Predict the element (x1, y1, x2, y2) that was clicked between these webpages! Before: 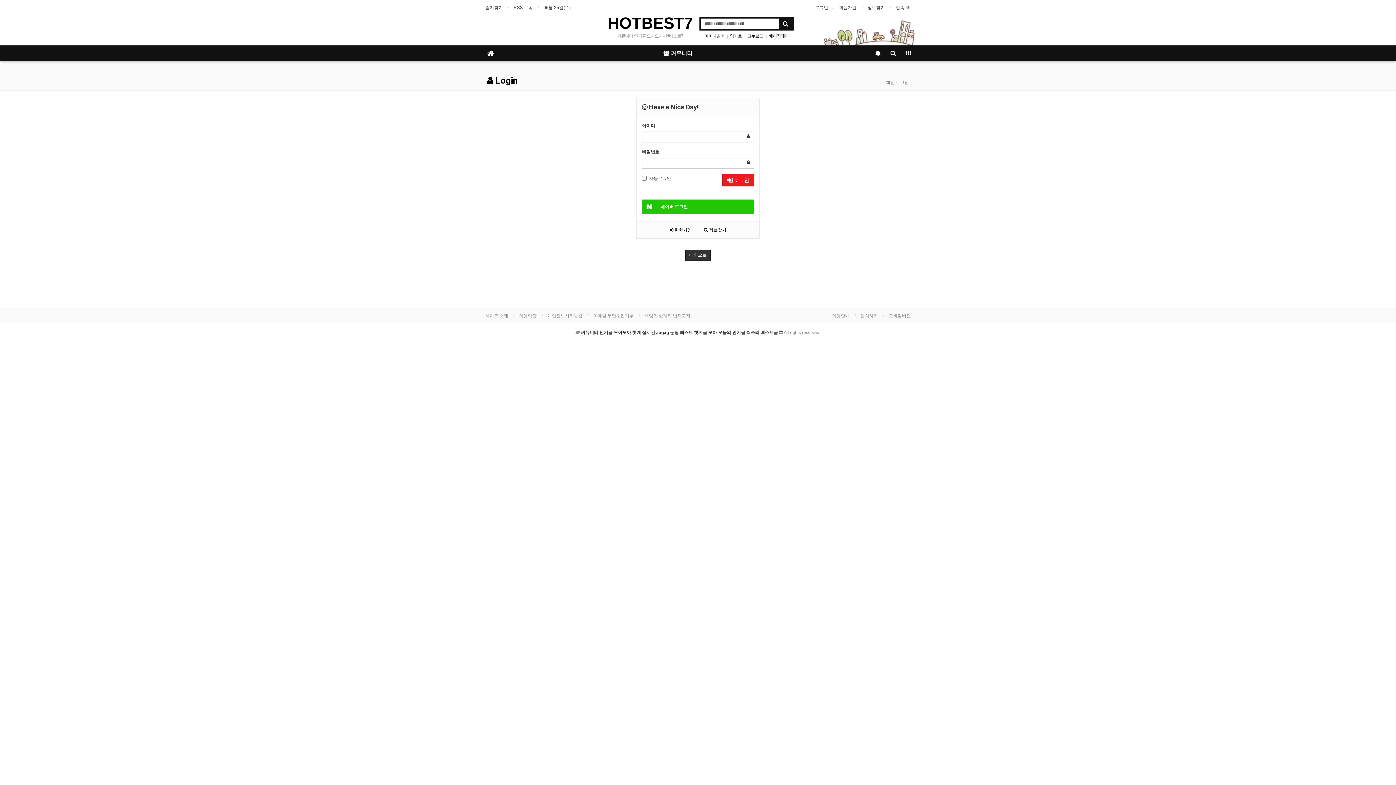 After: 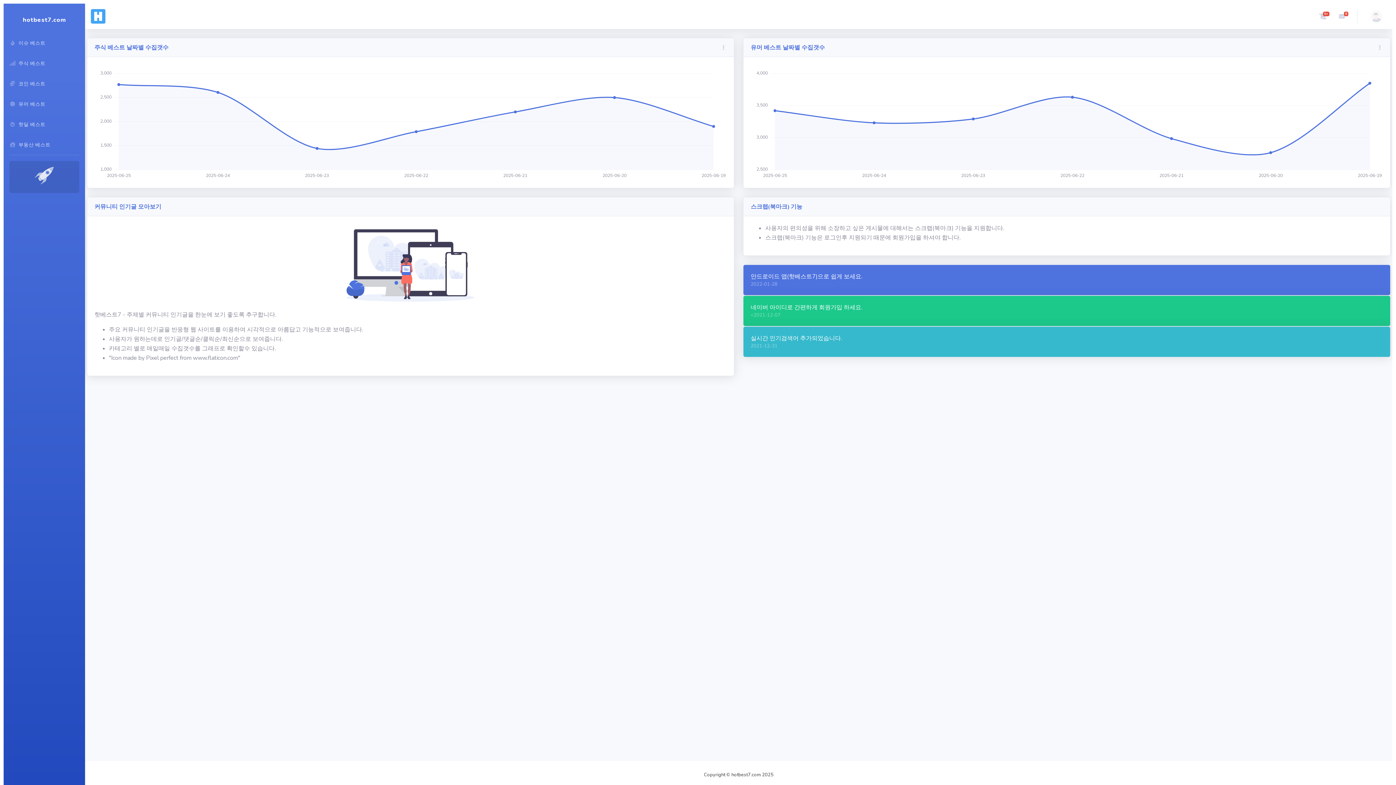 Action: bbox: (480, 45, 501, 61)